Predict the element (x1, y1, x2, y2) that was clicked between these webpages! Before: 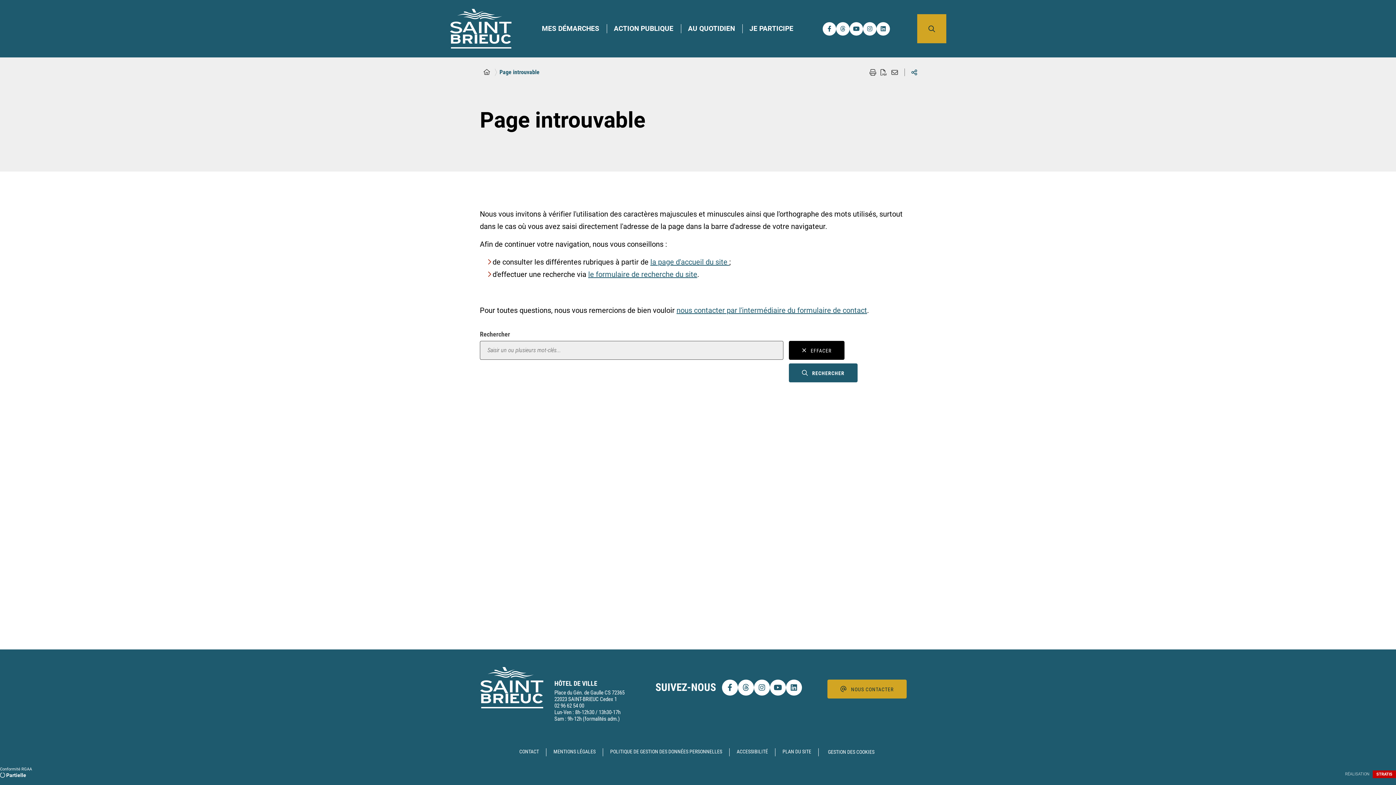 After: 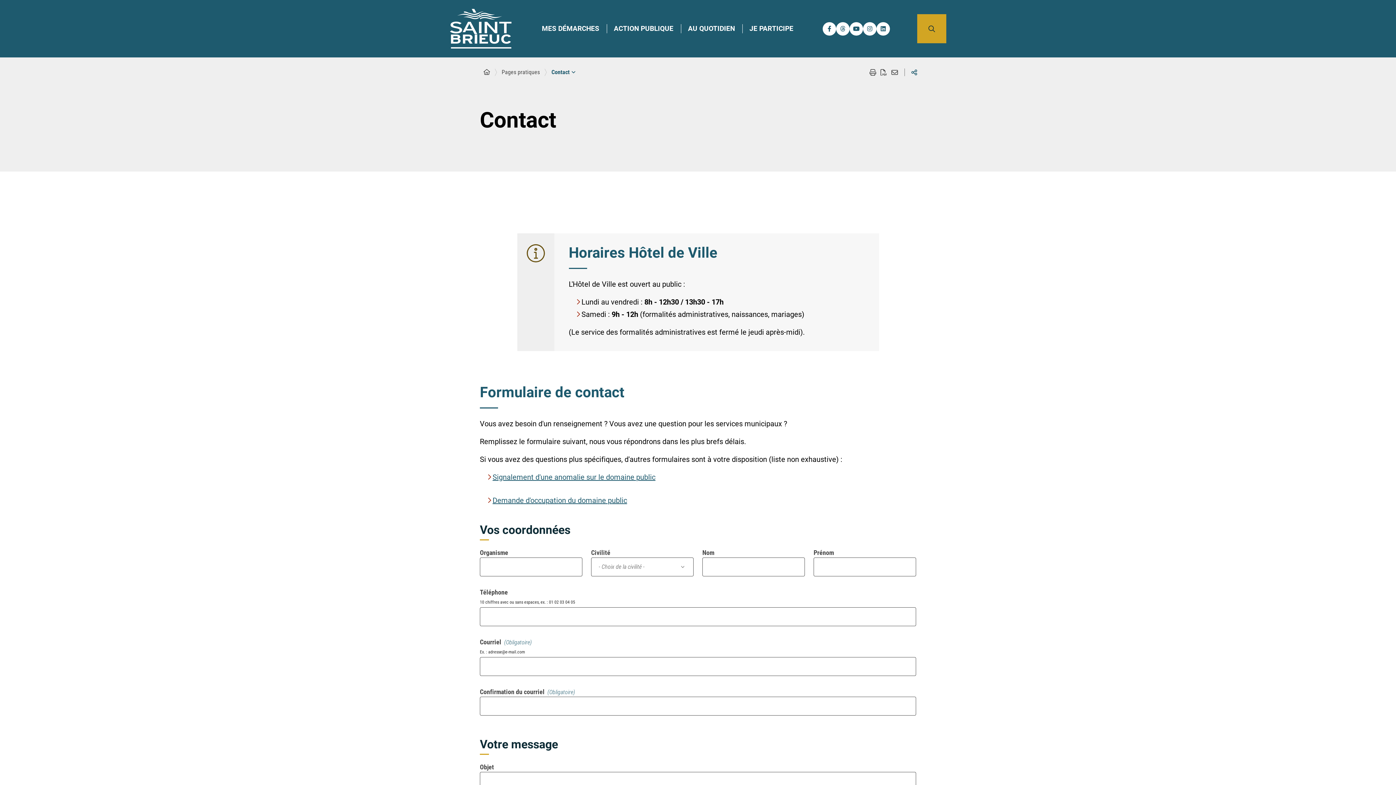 Action: label: nous contacter par l'intermédiaire du formulaire de contact bbox: (676, 306, 867, 314)